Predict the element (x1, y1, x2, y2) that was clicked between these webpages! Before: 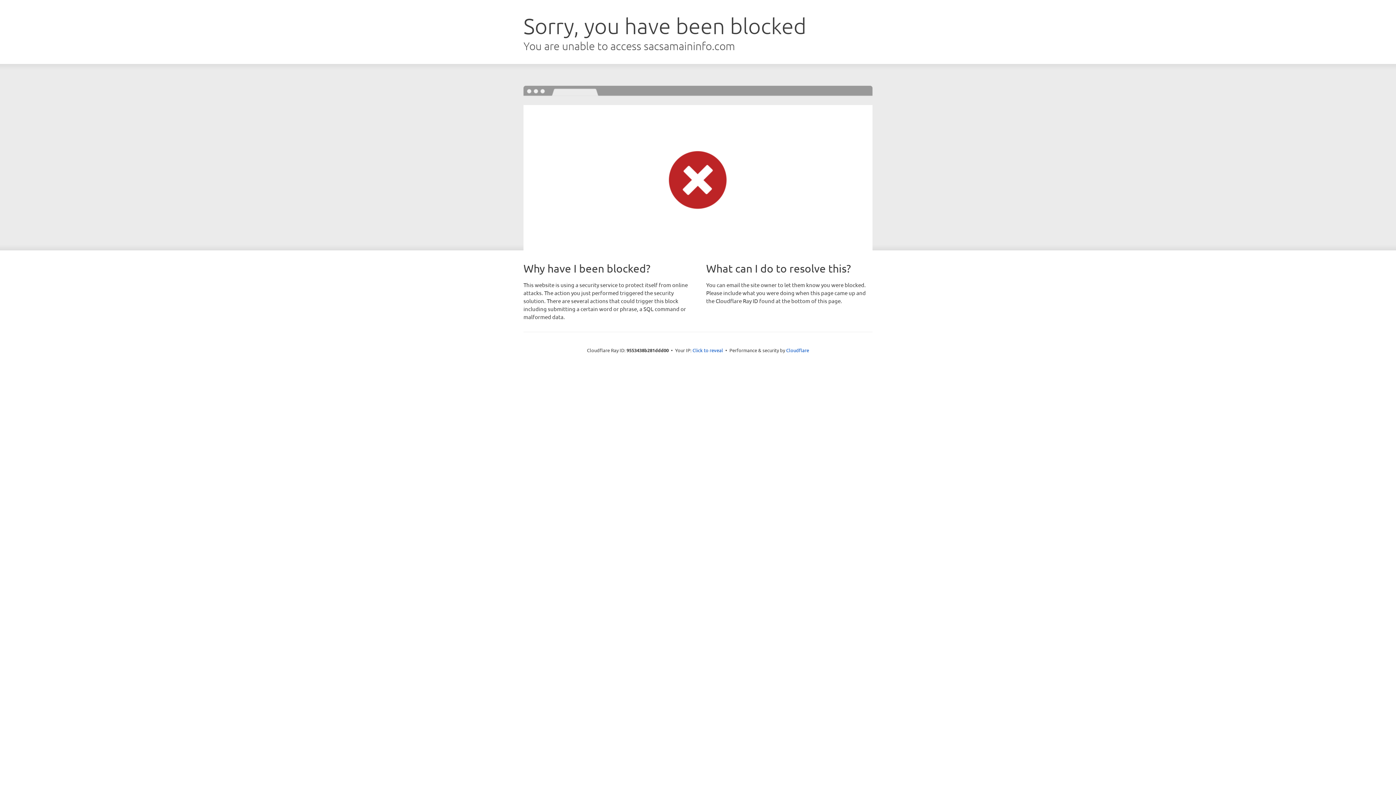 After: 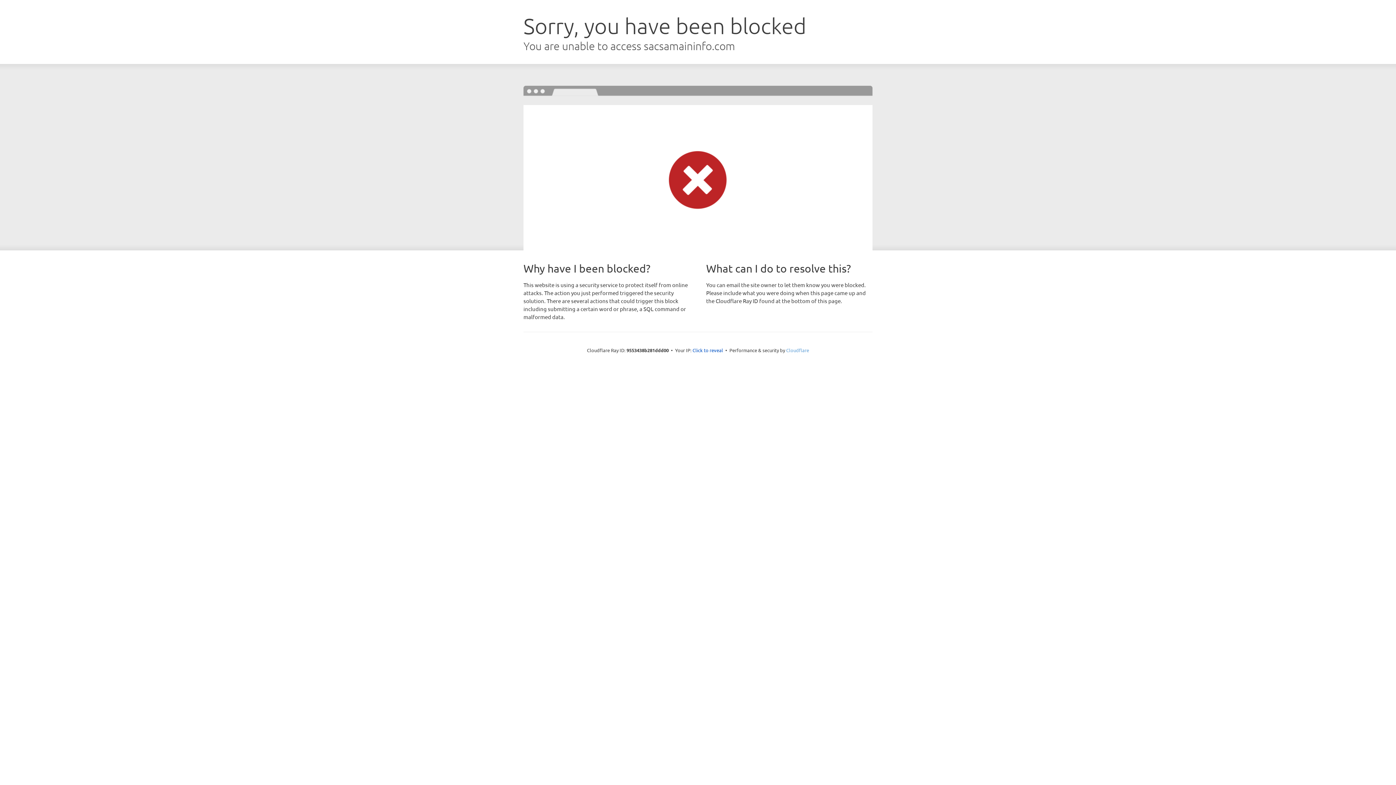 Action: label: Cloudflare bbox: (786, 347, 809, 353)